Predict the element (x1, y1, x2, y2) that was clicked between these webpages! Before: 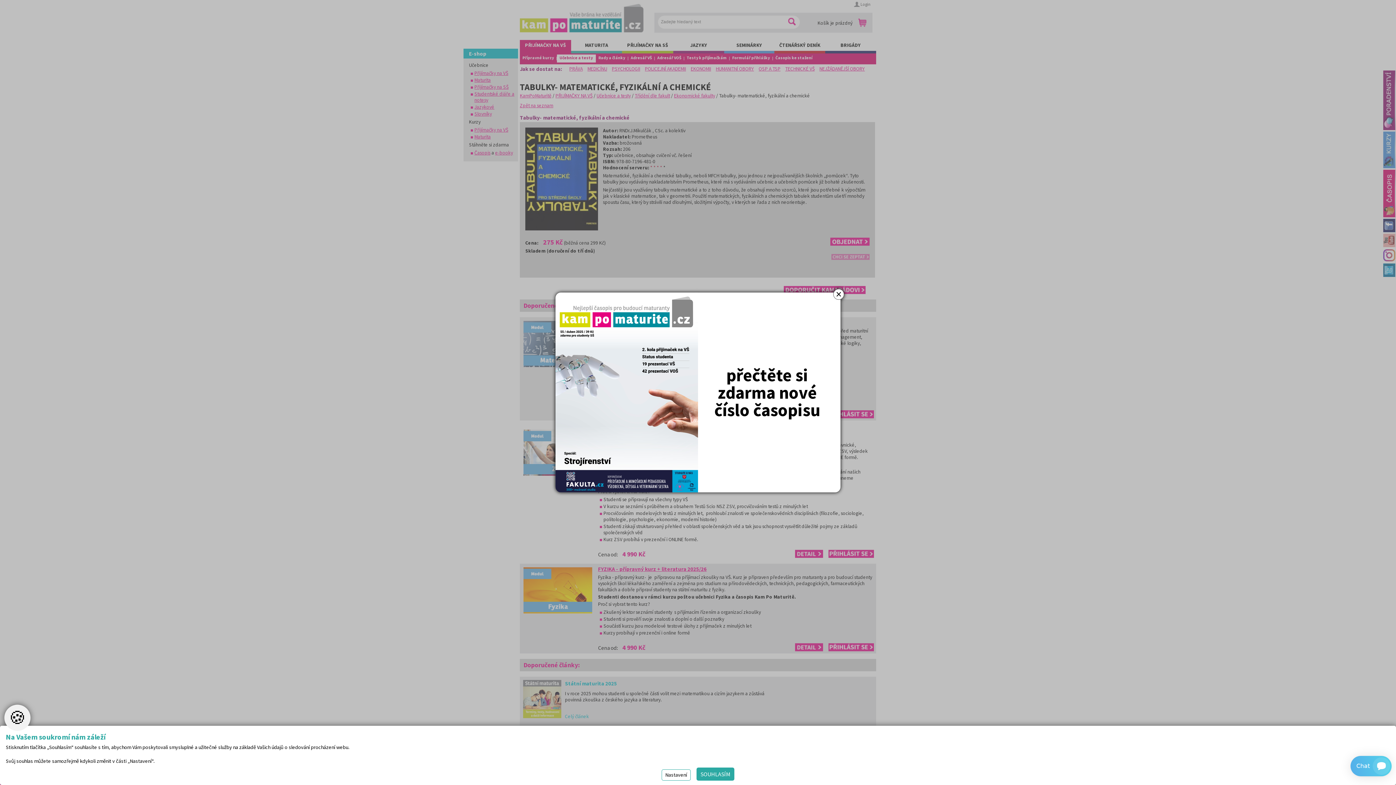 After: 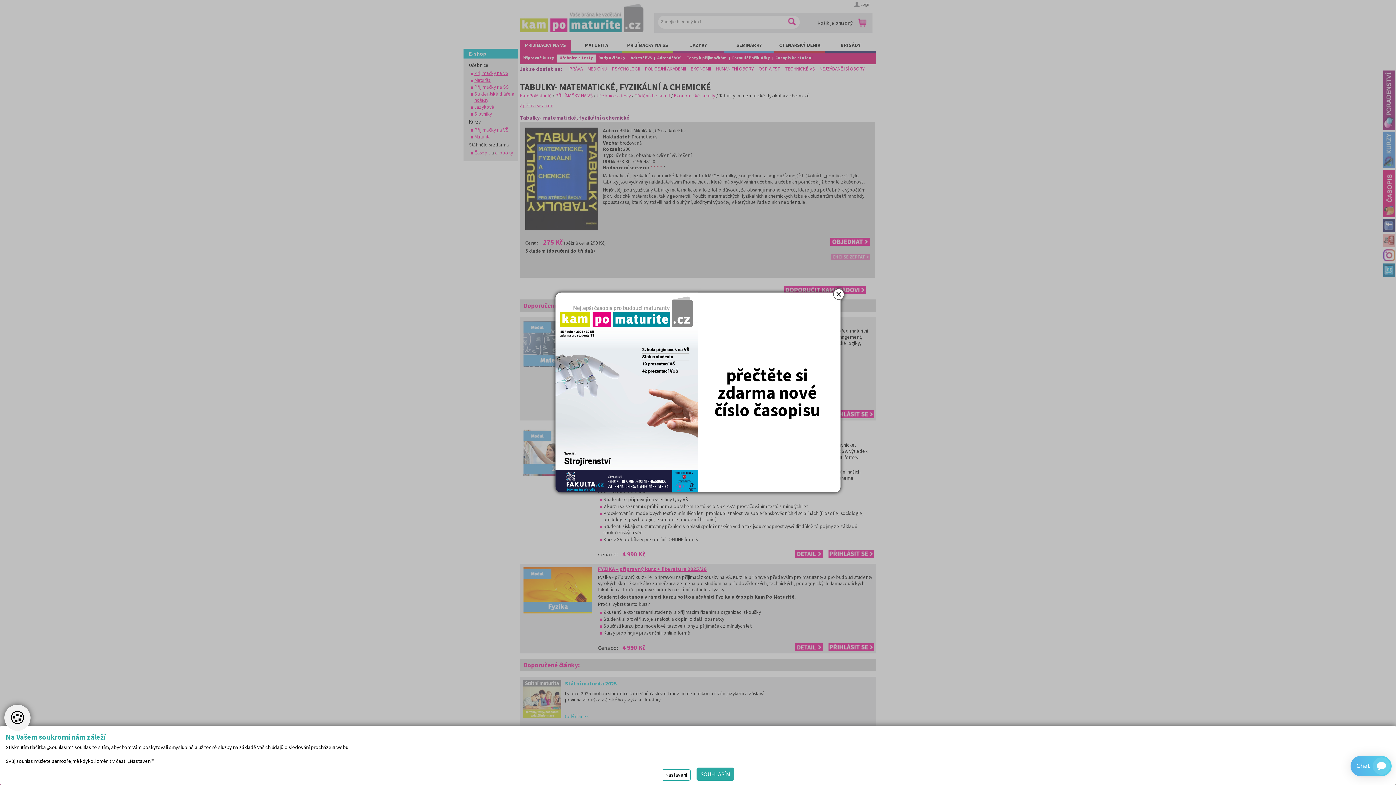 Action: bbox: (555, 292, 840, 492)